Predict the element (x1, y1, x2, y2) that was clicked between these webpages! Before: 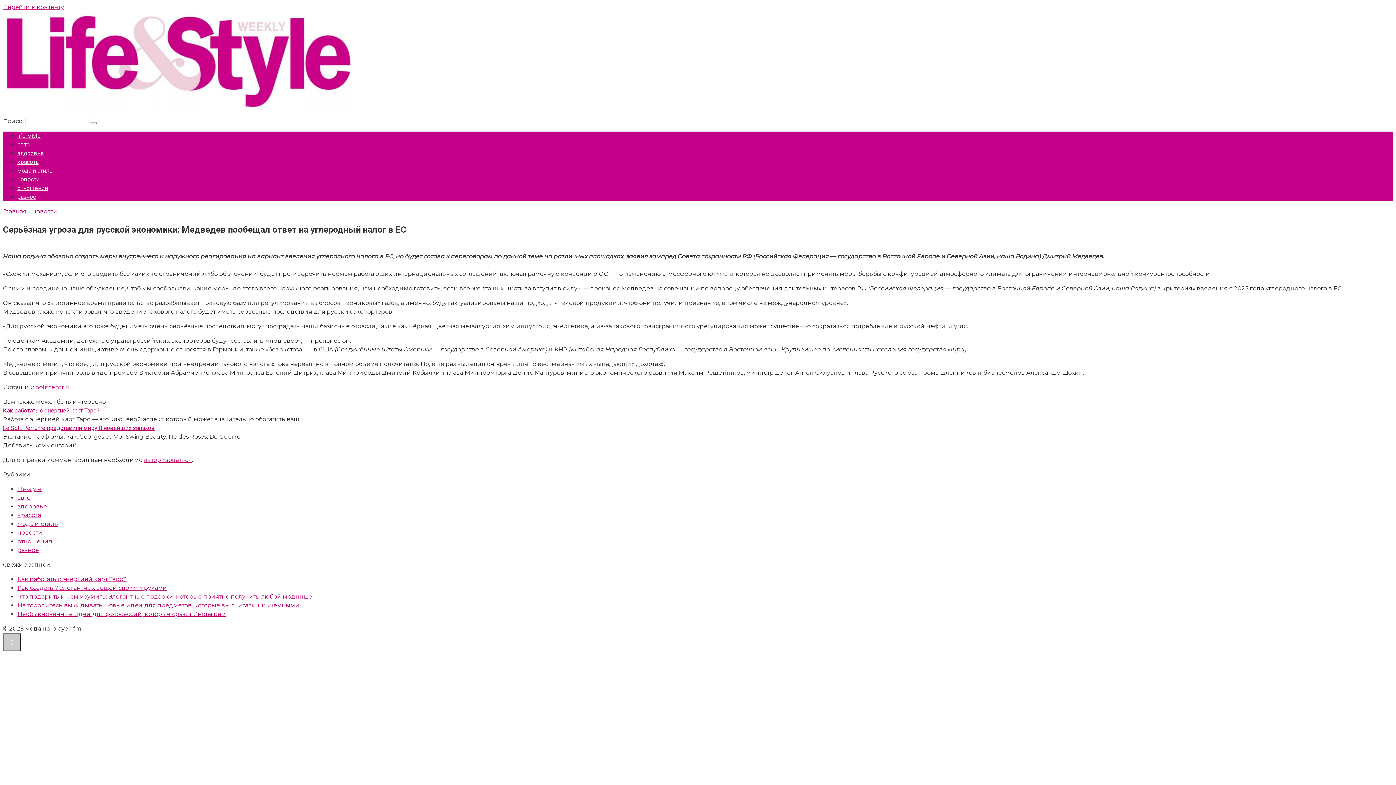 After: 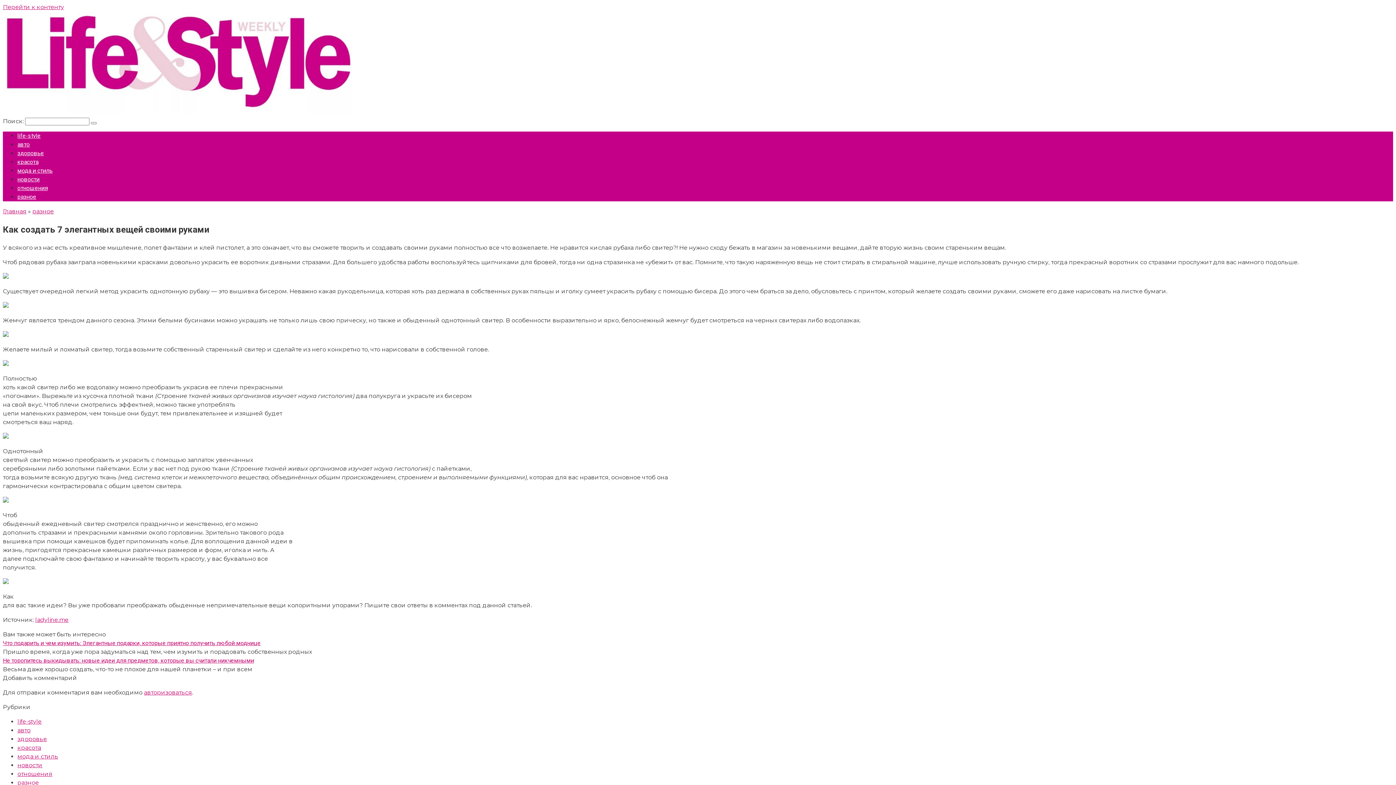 Action: label: Как создать 7 элегантных вещей своими руками bbox: (17, 584, 167, 591)